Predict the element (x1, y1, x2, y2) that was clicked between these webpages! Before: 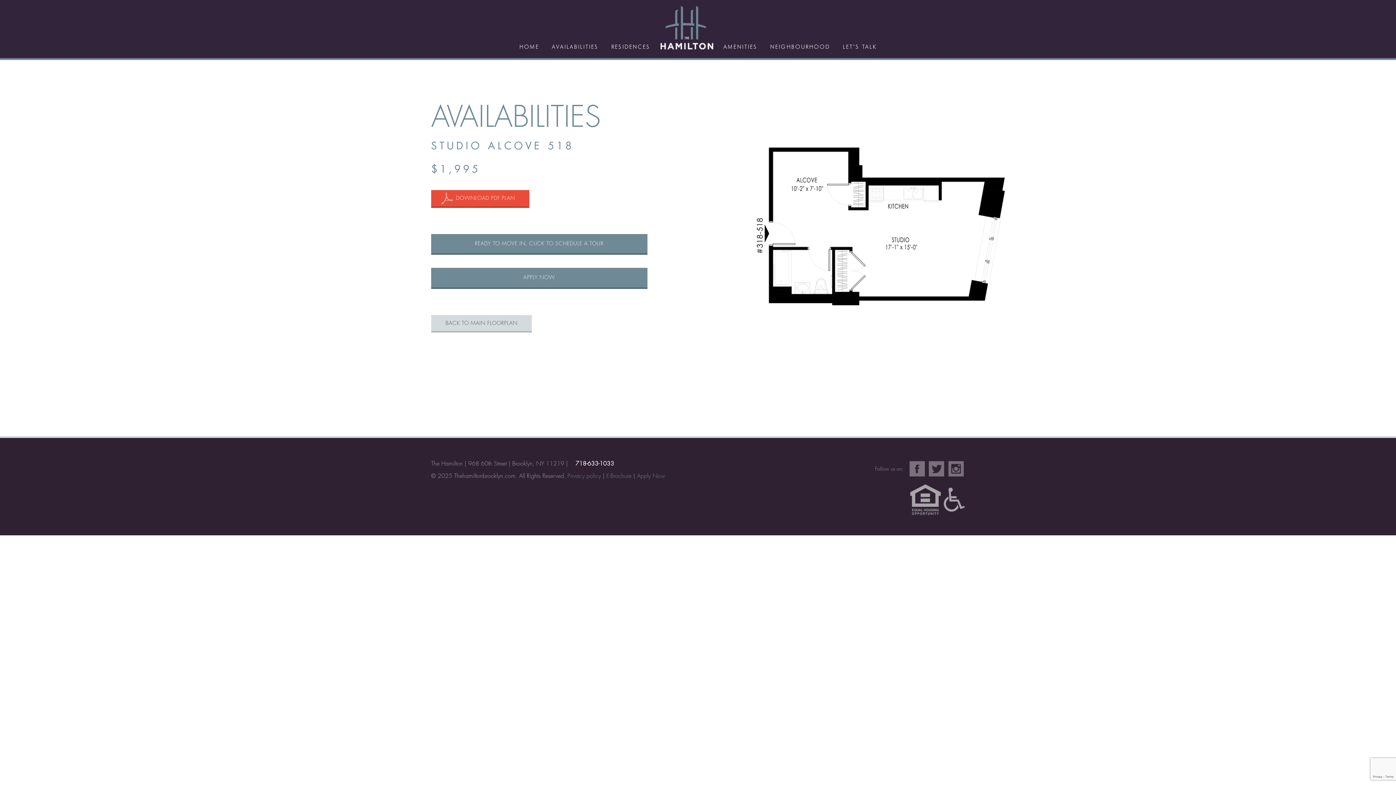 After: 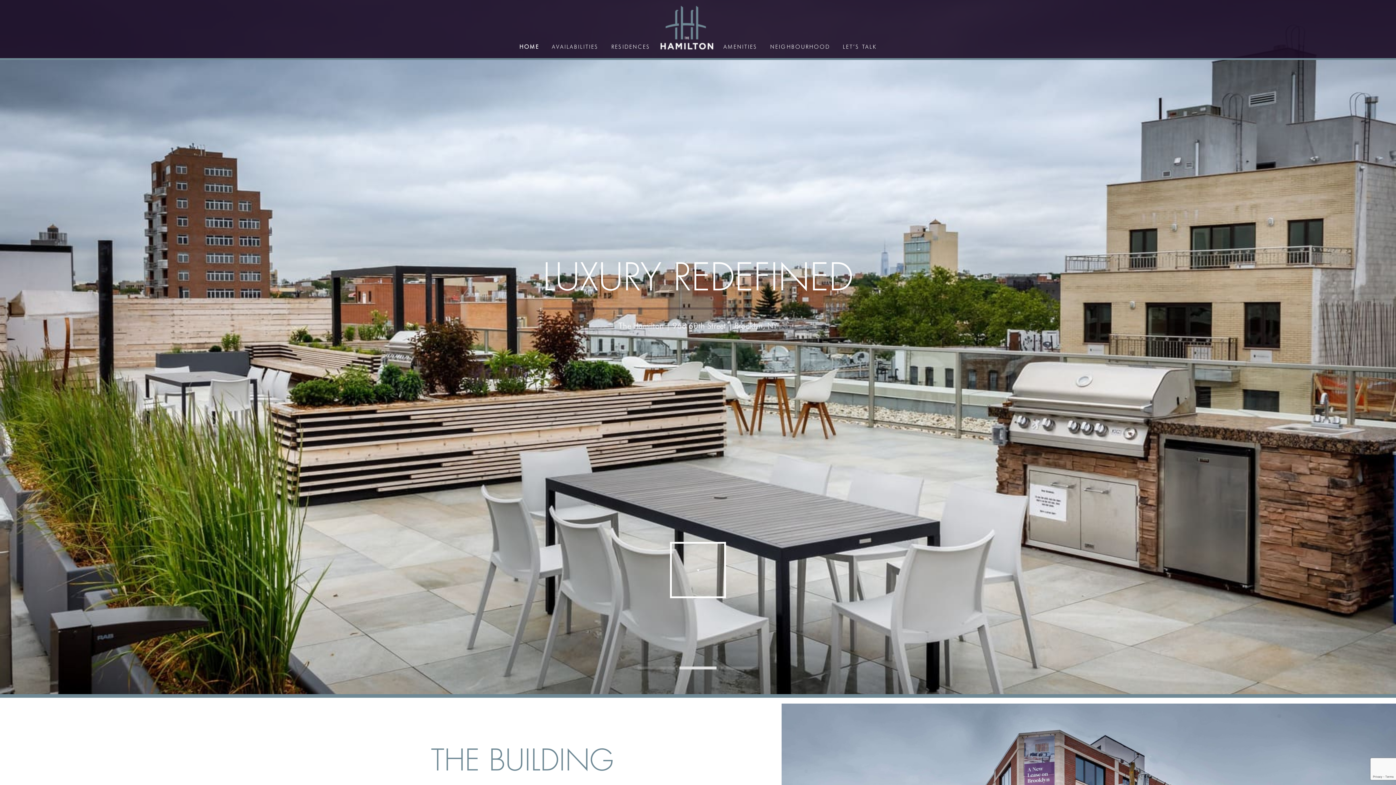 Action: bbox: (514, 35, 544, 58) label: HOME